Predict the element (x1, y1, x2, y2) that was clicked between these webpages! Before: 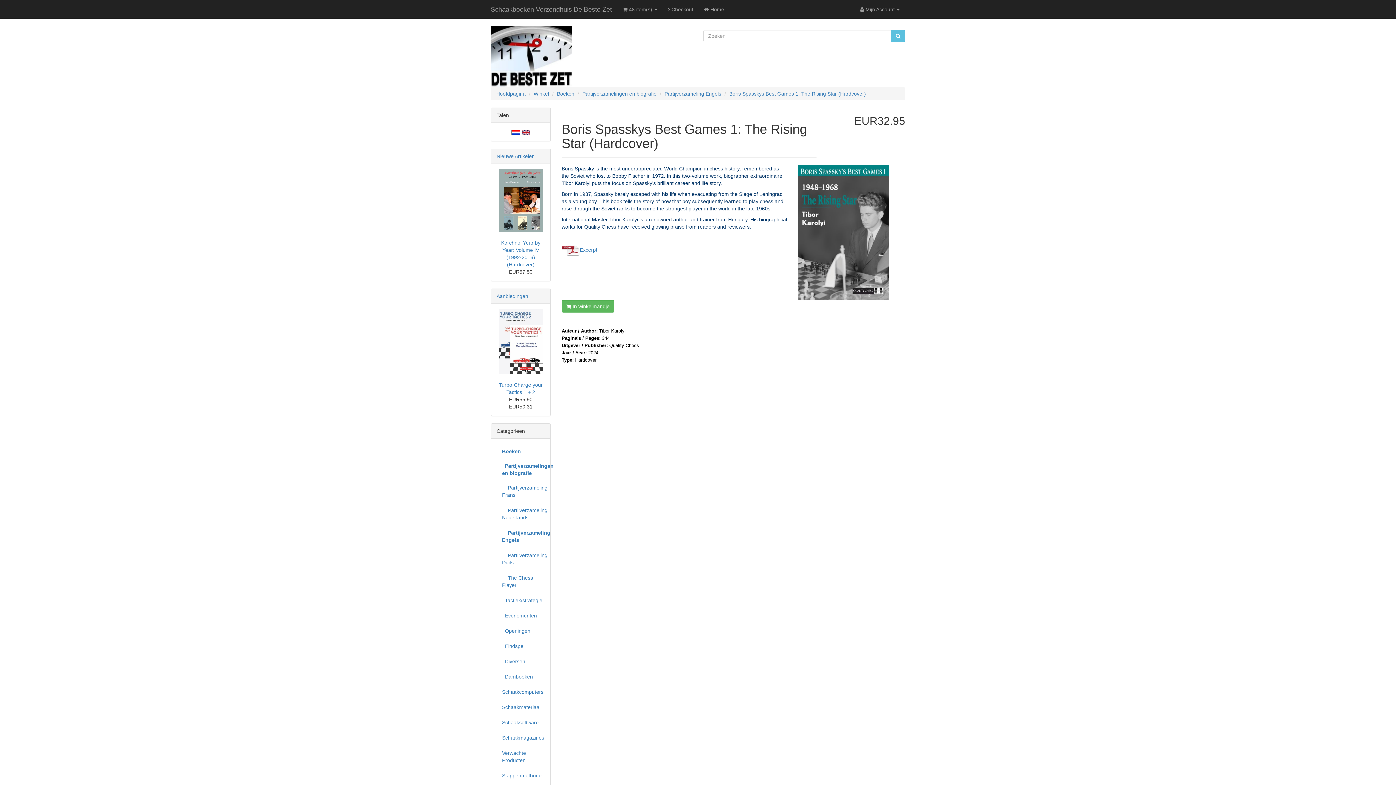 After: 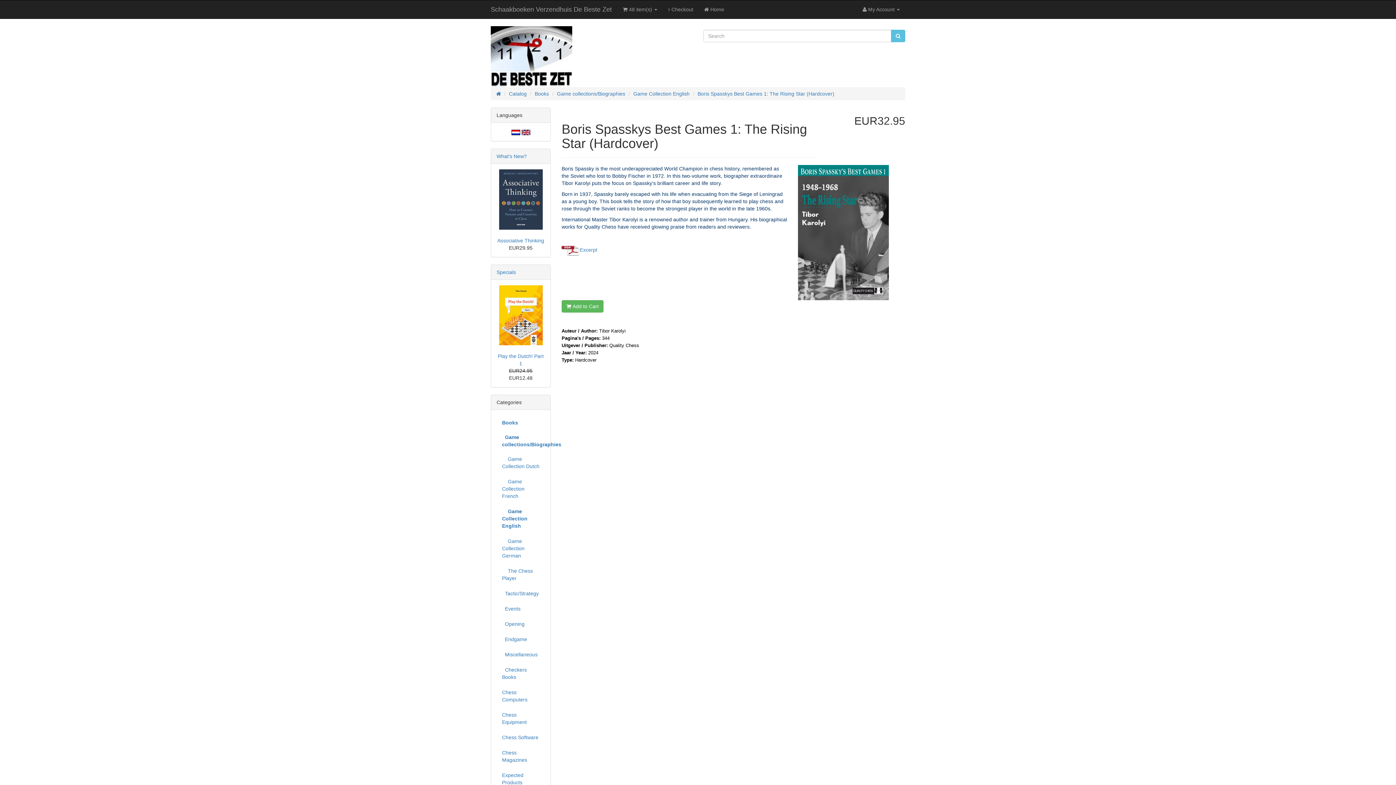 Action: bbox: (521, 129, 530, 134)